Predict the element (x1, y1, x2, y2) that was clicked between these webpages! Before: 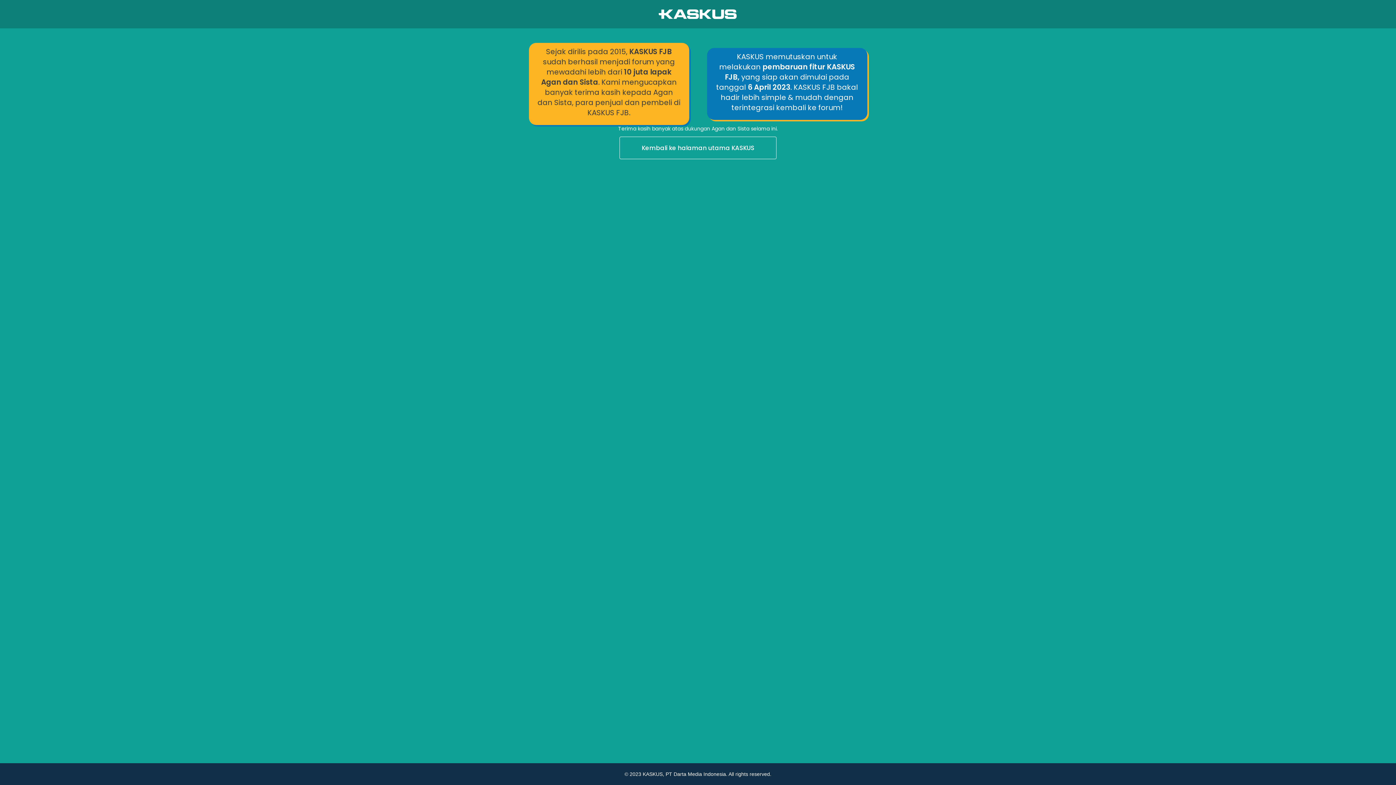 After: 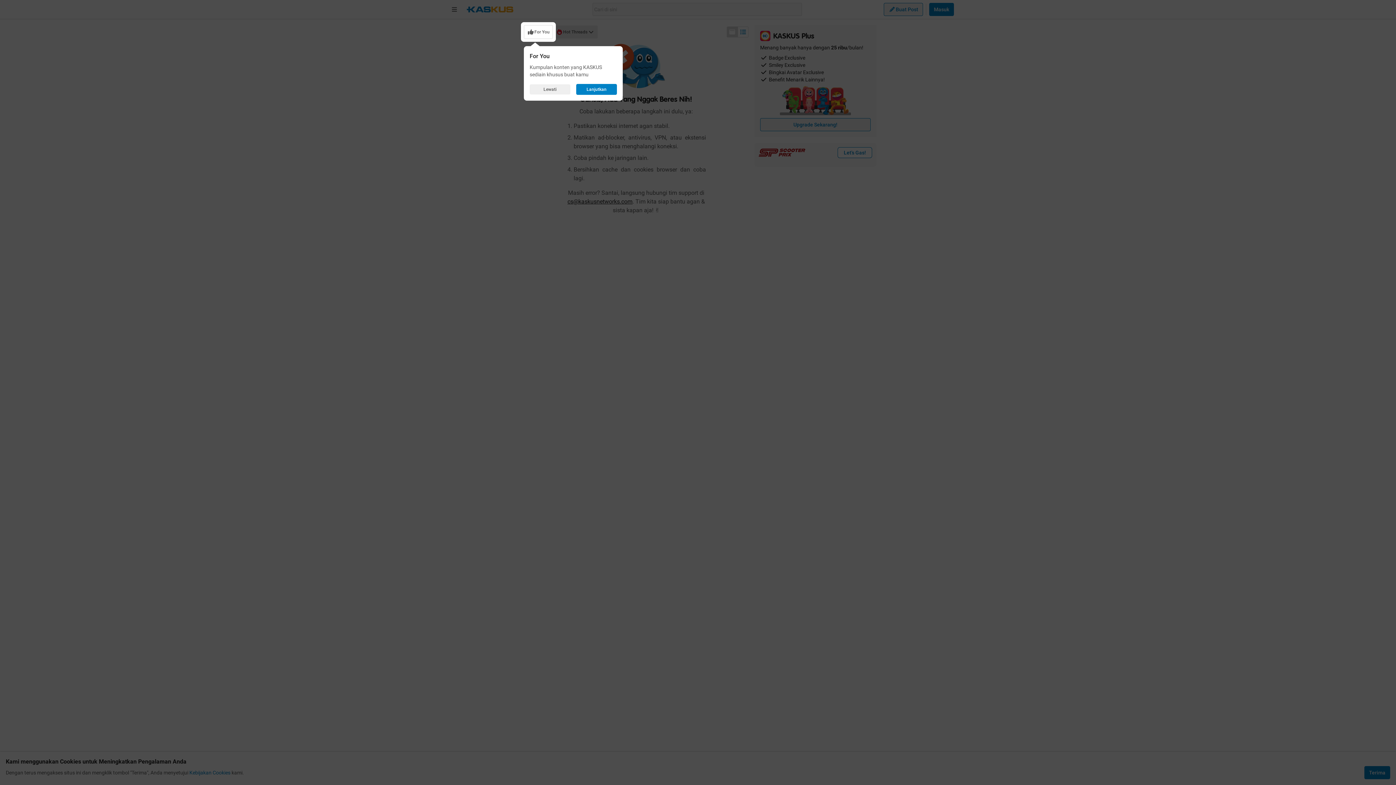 Action: label: Kembali ke halaman utama KASKUS bbox: (0, 136, 1396, 160)